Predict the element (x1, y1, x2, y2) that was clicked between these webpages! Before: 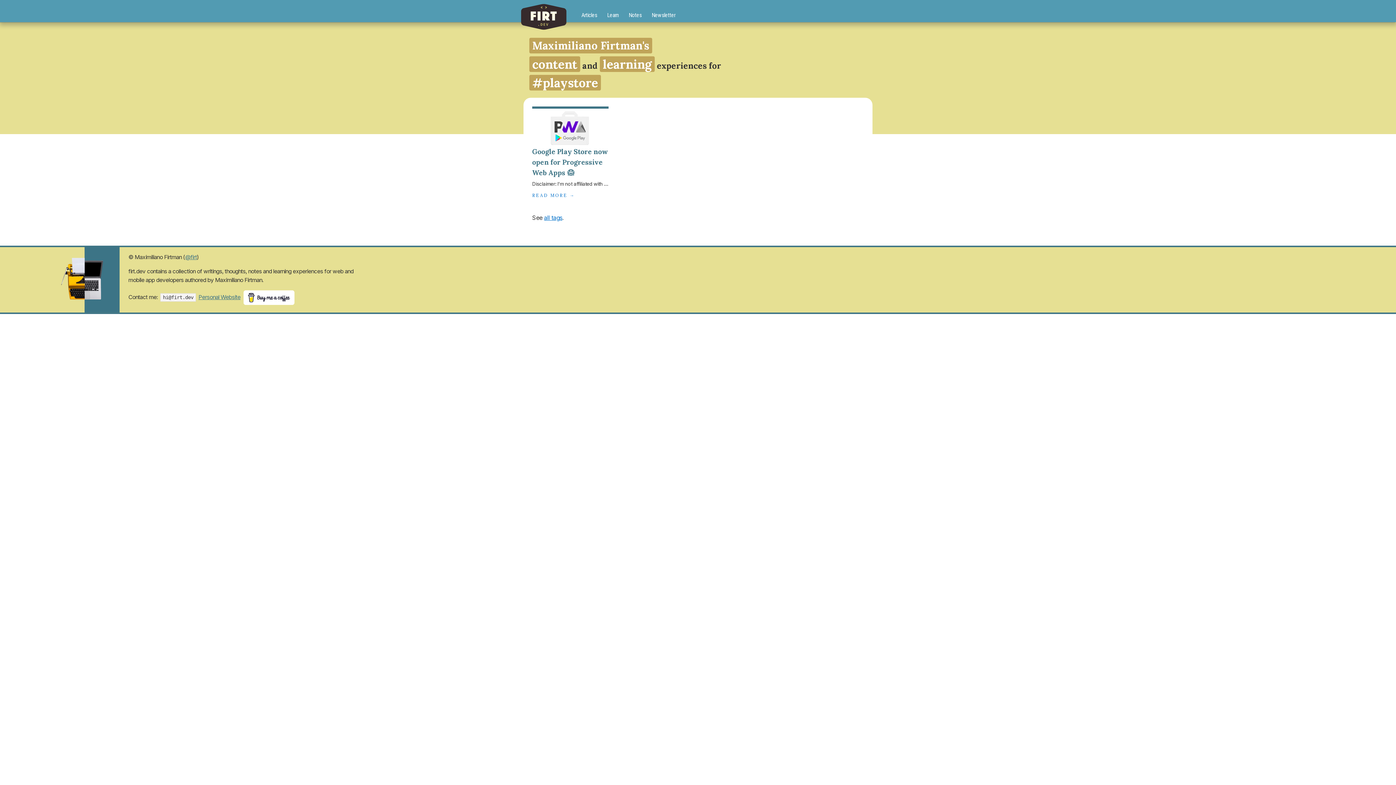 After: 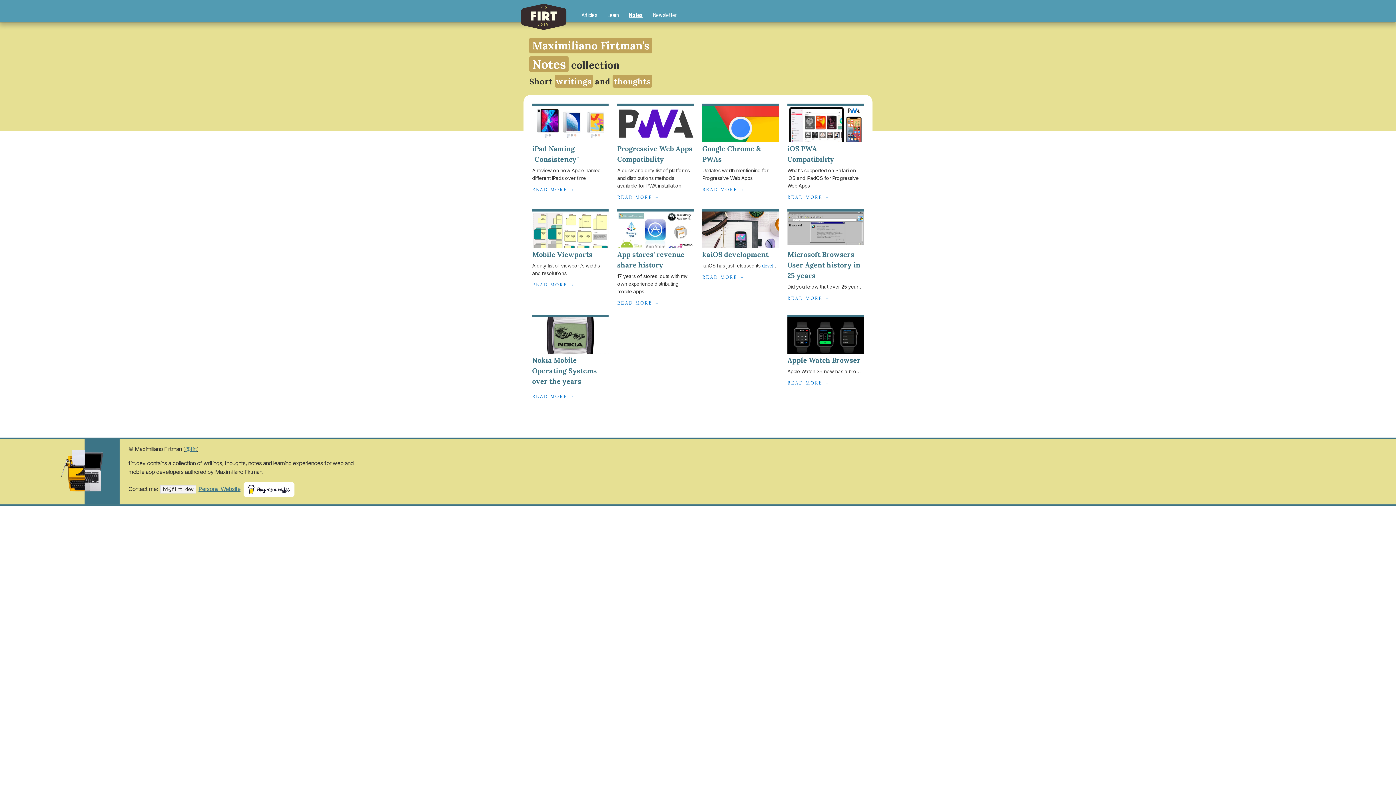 Action: bbox: (624, 7, 646, 22) label: Notes